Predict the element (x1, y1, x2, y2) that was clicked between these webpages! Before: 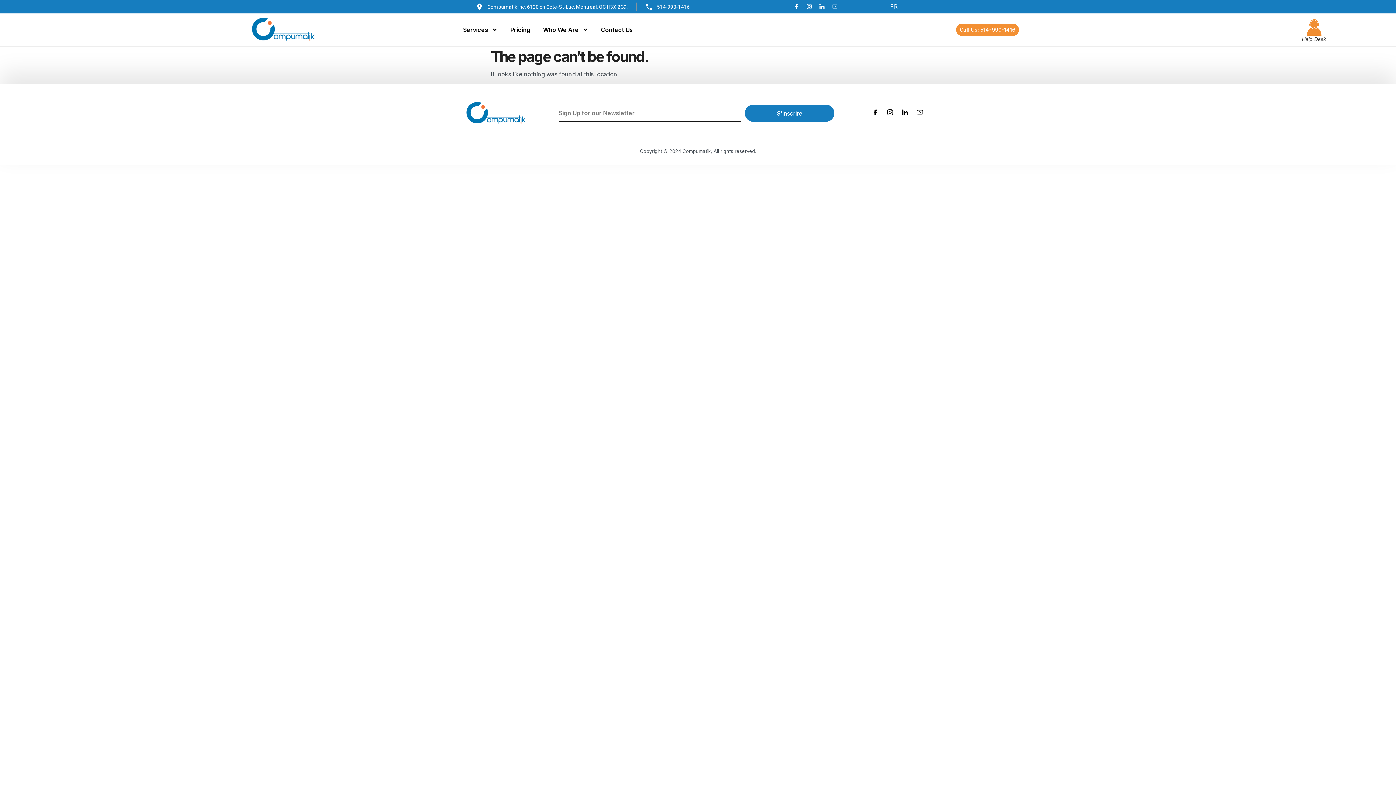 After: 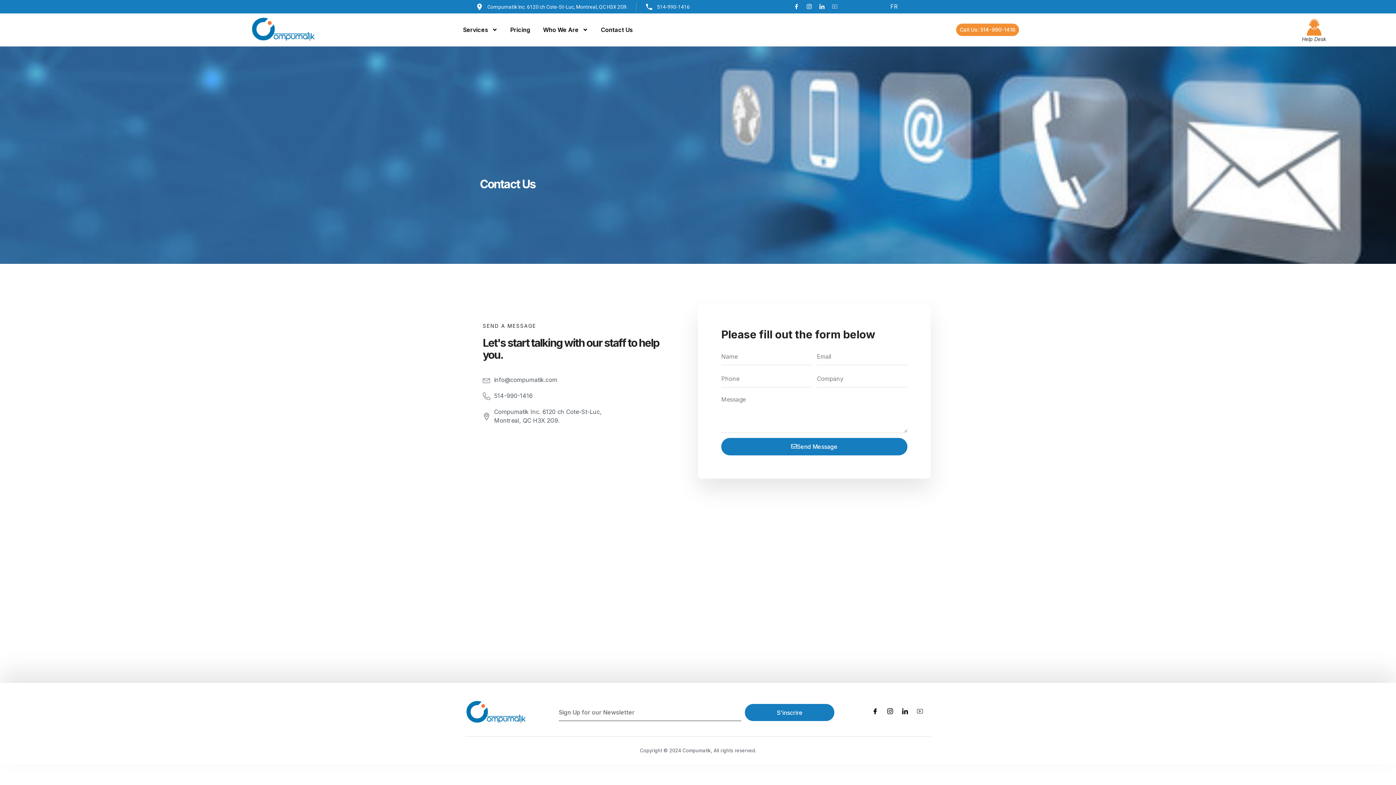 Action: label: Contact Us bbox: (601, 20, 633, 39)